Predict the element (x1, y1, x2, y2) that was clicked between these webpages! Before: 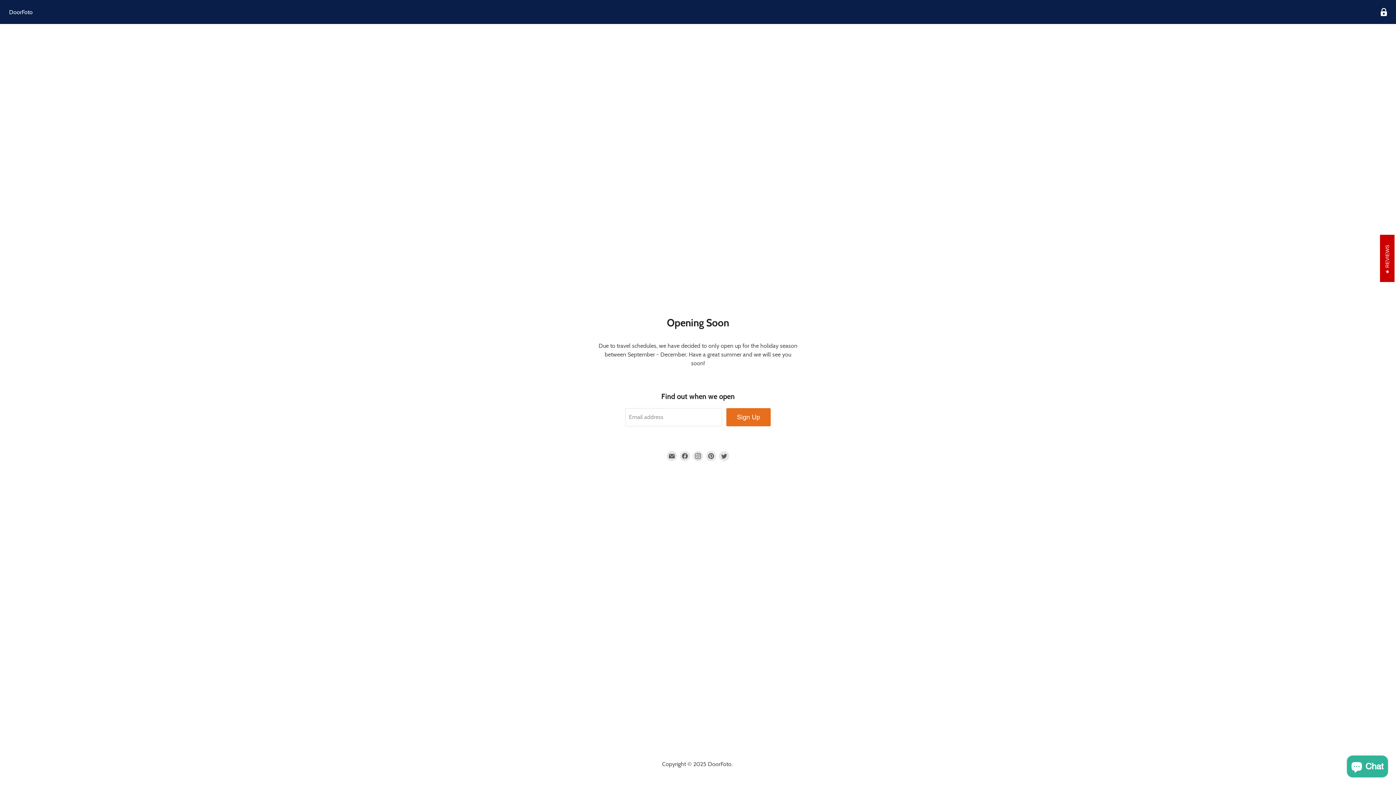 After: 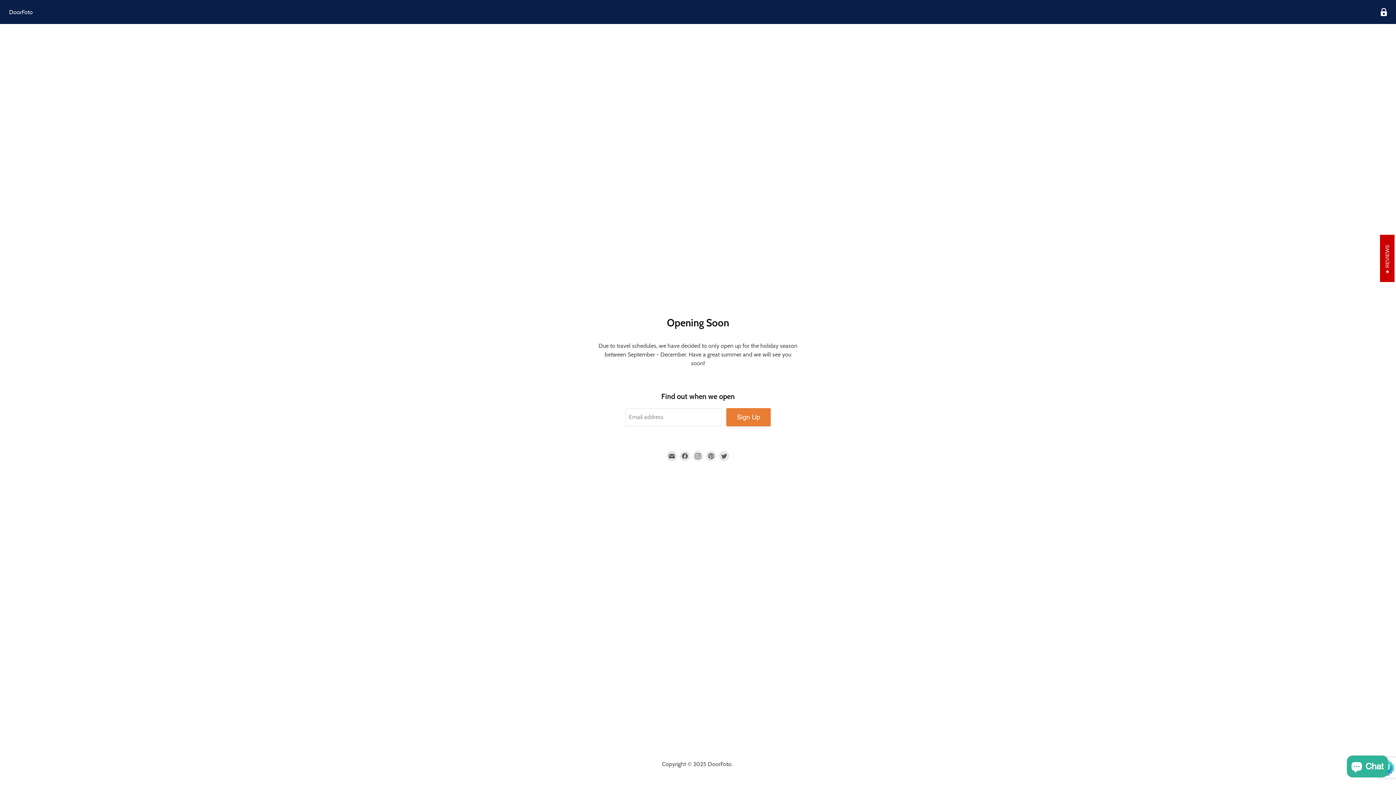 Action: bbox: (726, 408, 770, 426) label: Sign Up